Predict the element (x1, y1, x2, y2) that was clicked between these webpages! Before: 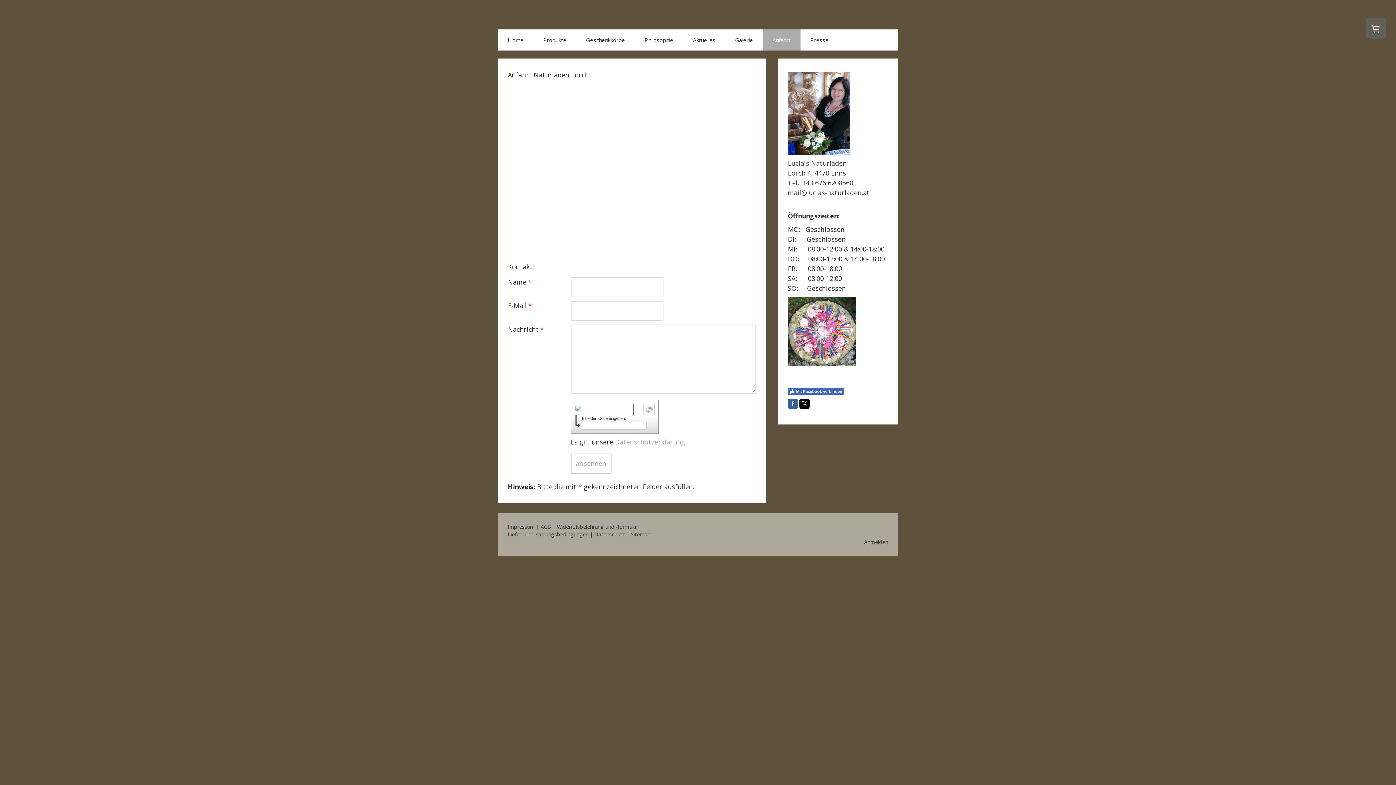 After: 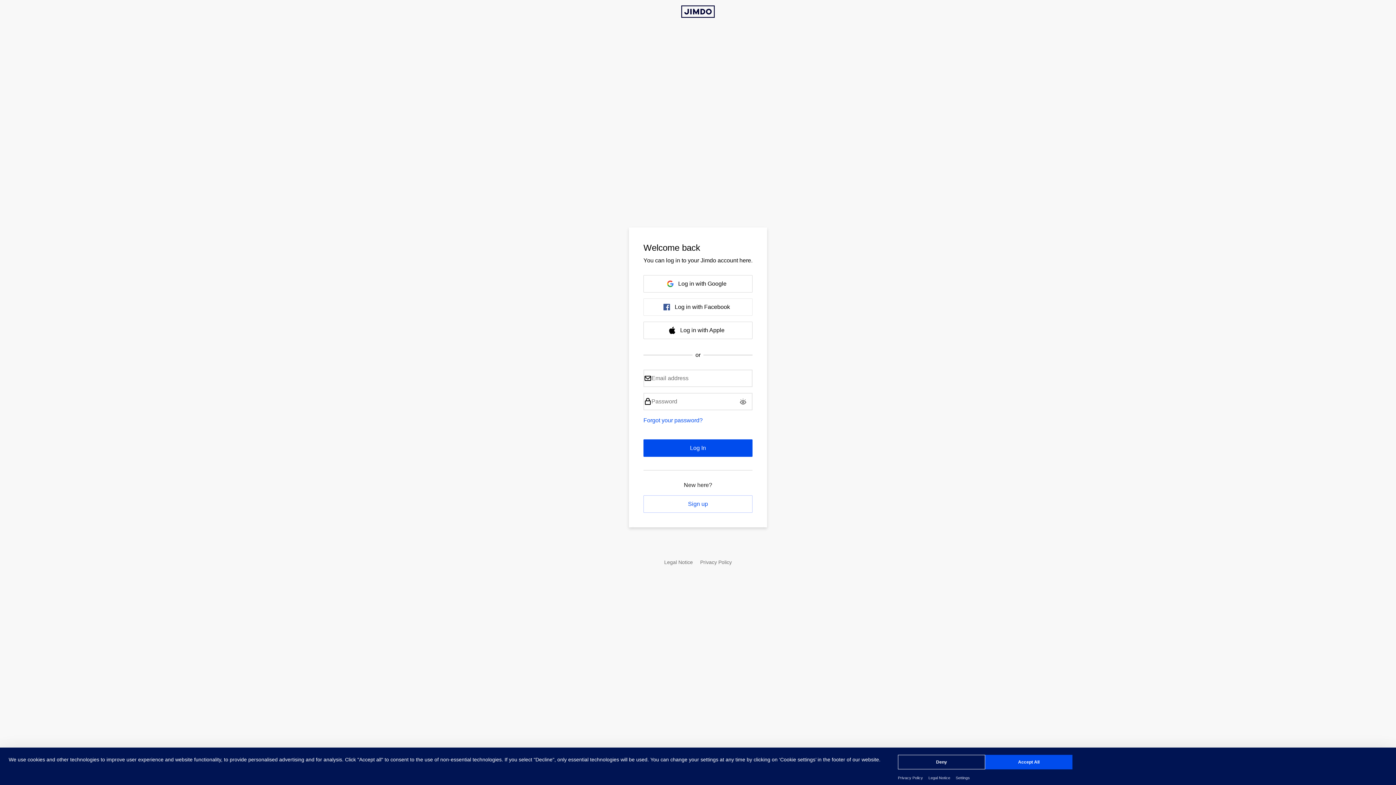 Action: bbox: (864, 538, 888, 545) label: Anmelden